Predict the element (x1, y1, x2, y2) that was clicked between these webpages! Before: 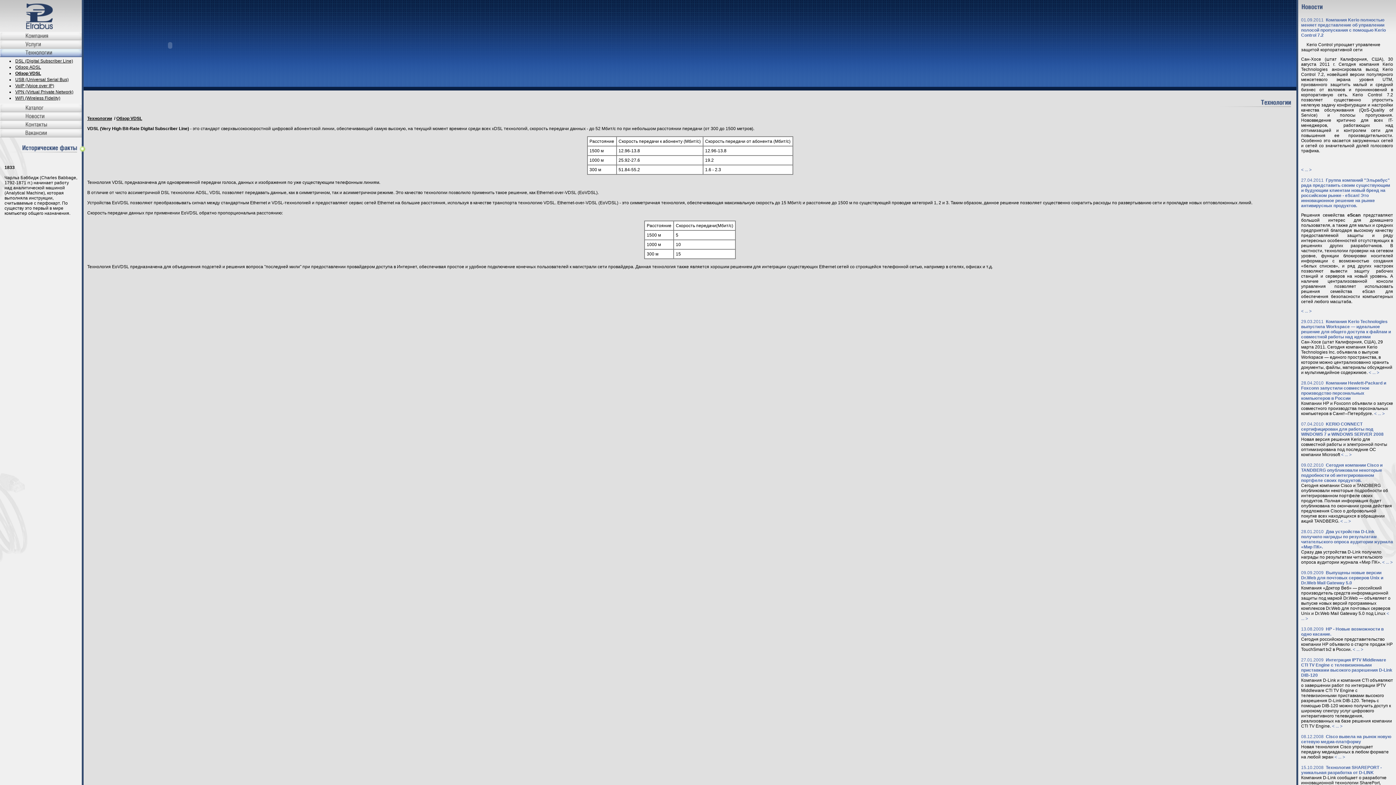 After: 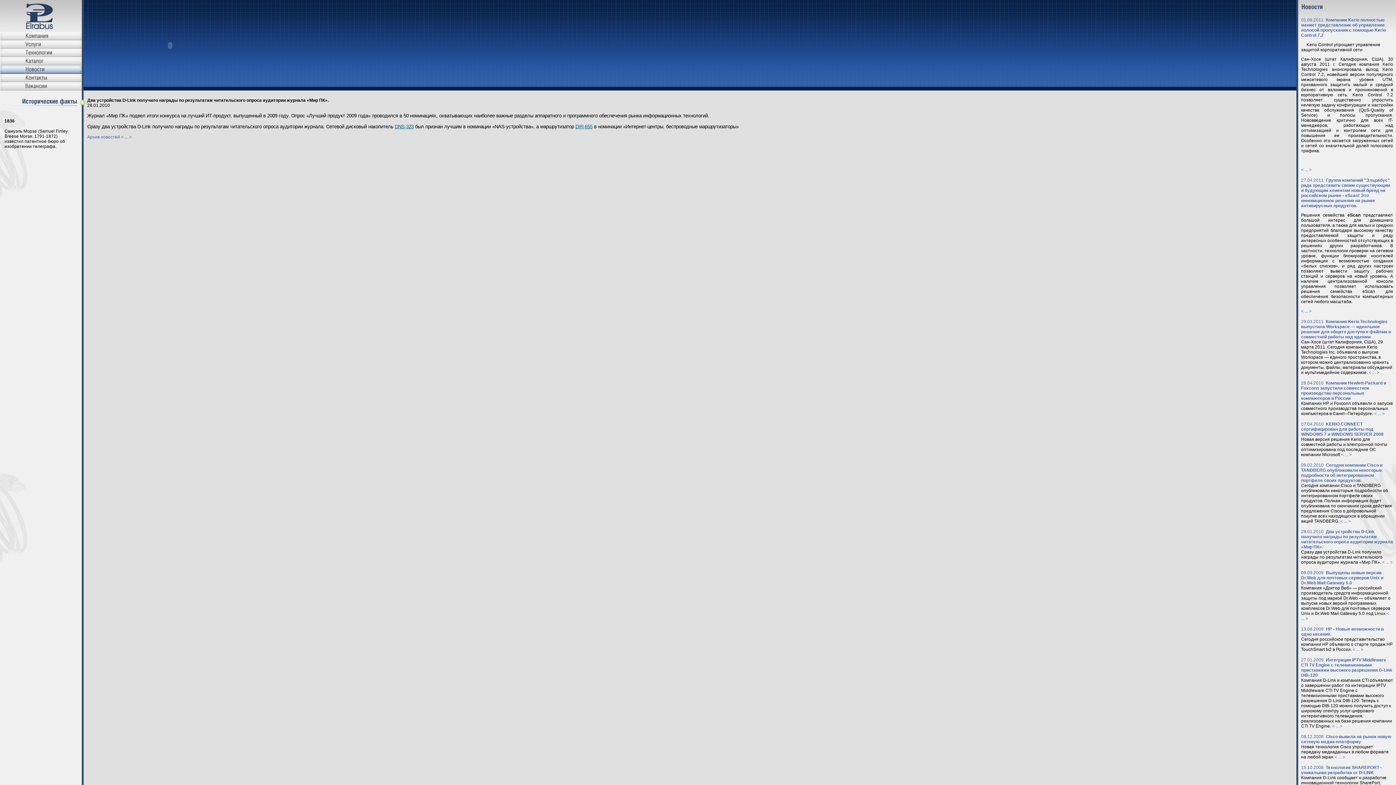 Action: bbox: (1301, 529, 1393, 549) label: 28.01.2010  Два устройства D-Link получило награды по результатам читательского опроса аудитории журнала «Мир ПК».